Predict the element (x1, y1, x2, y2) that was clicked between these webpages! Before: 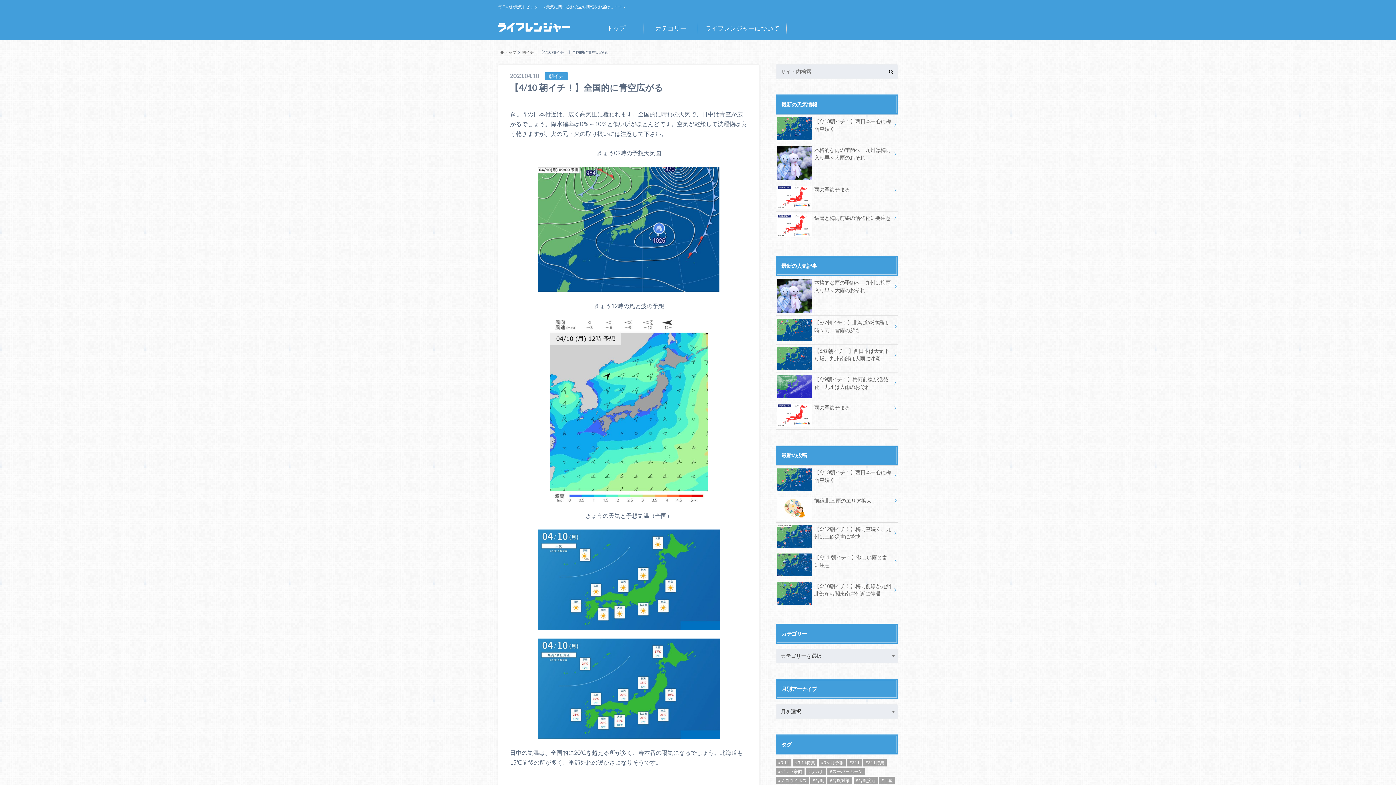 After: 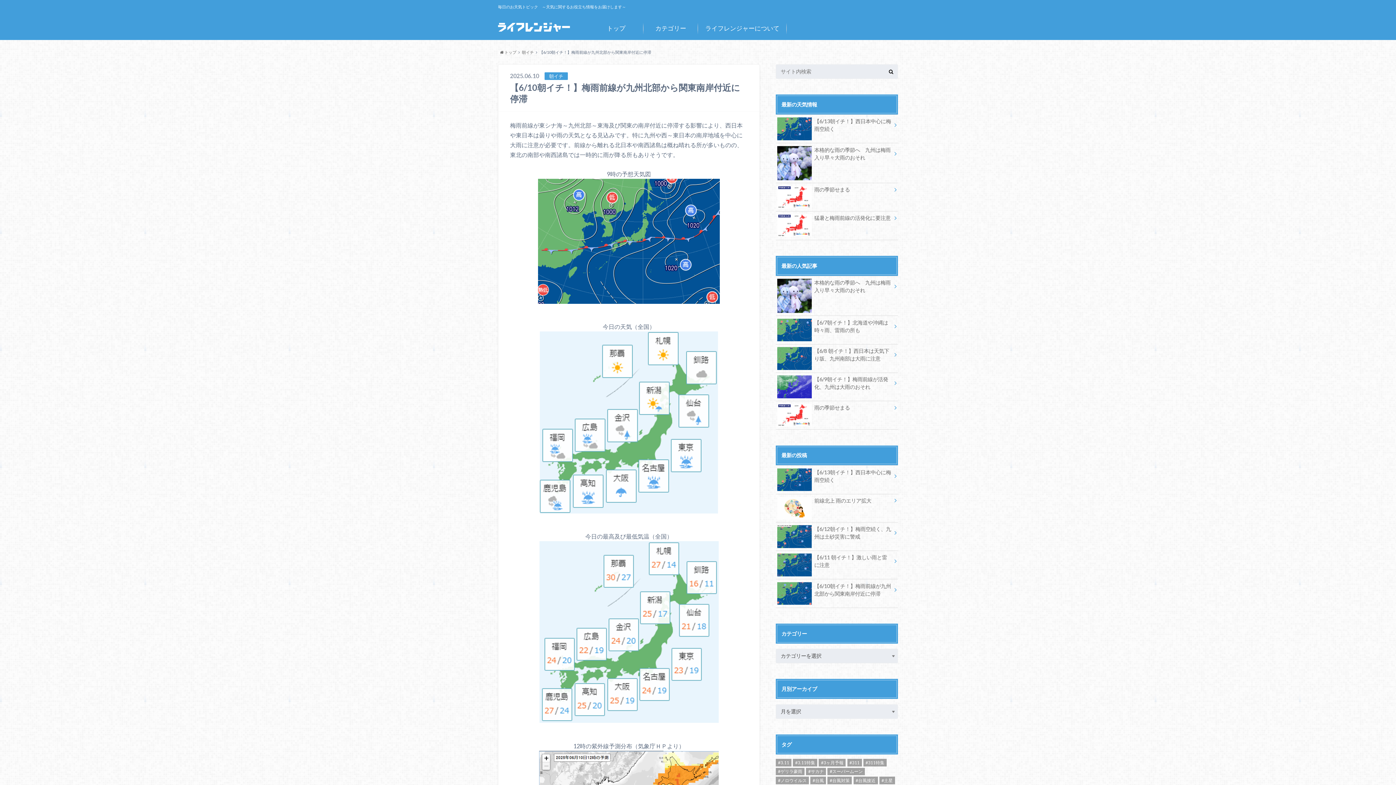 Action: label: 【6/10朝イチ！】梅雨前線が九州北部から関東南岸付近に停滞 bbox: (776, 579, 898, 600)